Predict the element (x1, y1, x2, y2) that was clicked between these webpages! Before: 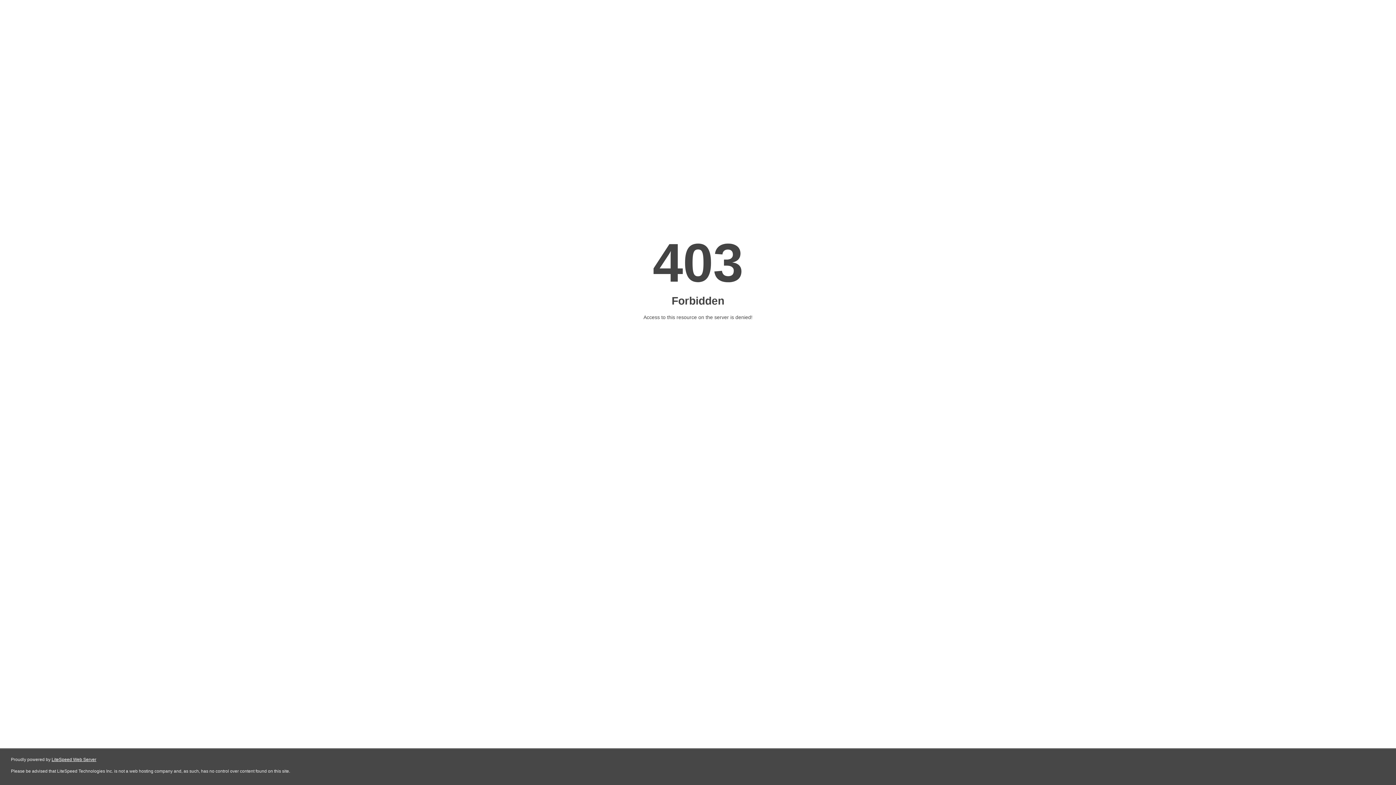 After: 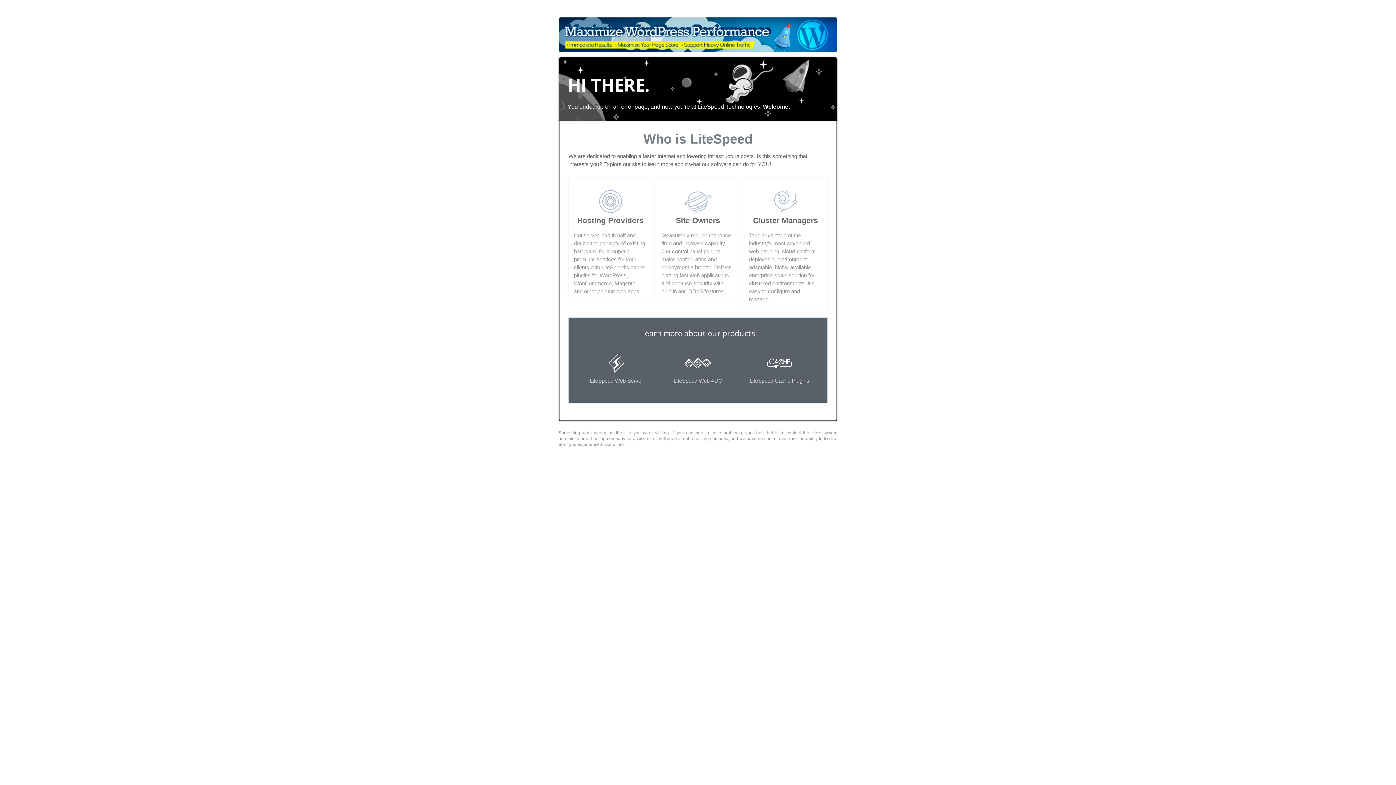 Action: label: LiteSpeed Web Server bbox: (51, 757, 96, 762)